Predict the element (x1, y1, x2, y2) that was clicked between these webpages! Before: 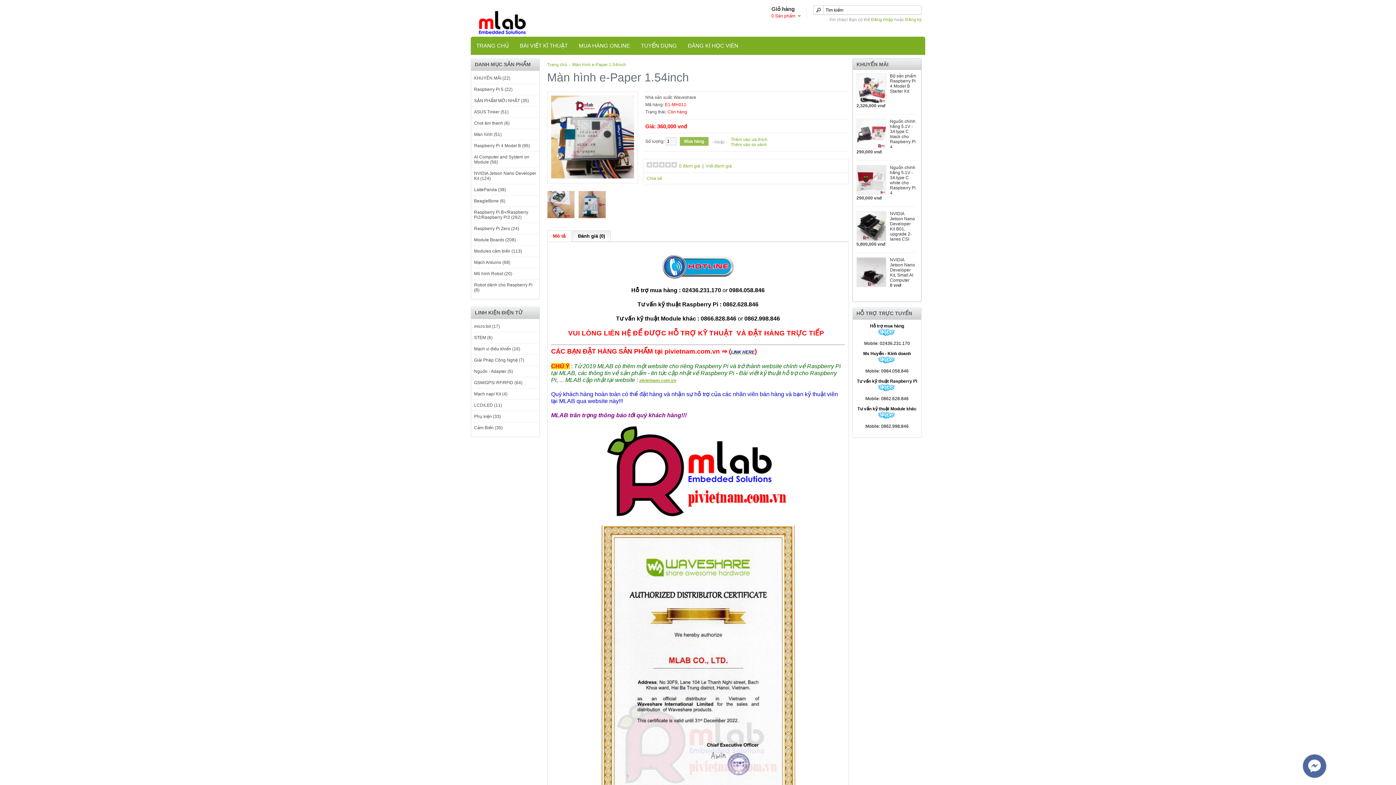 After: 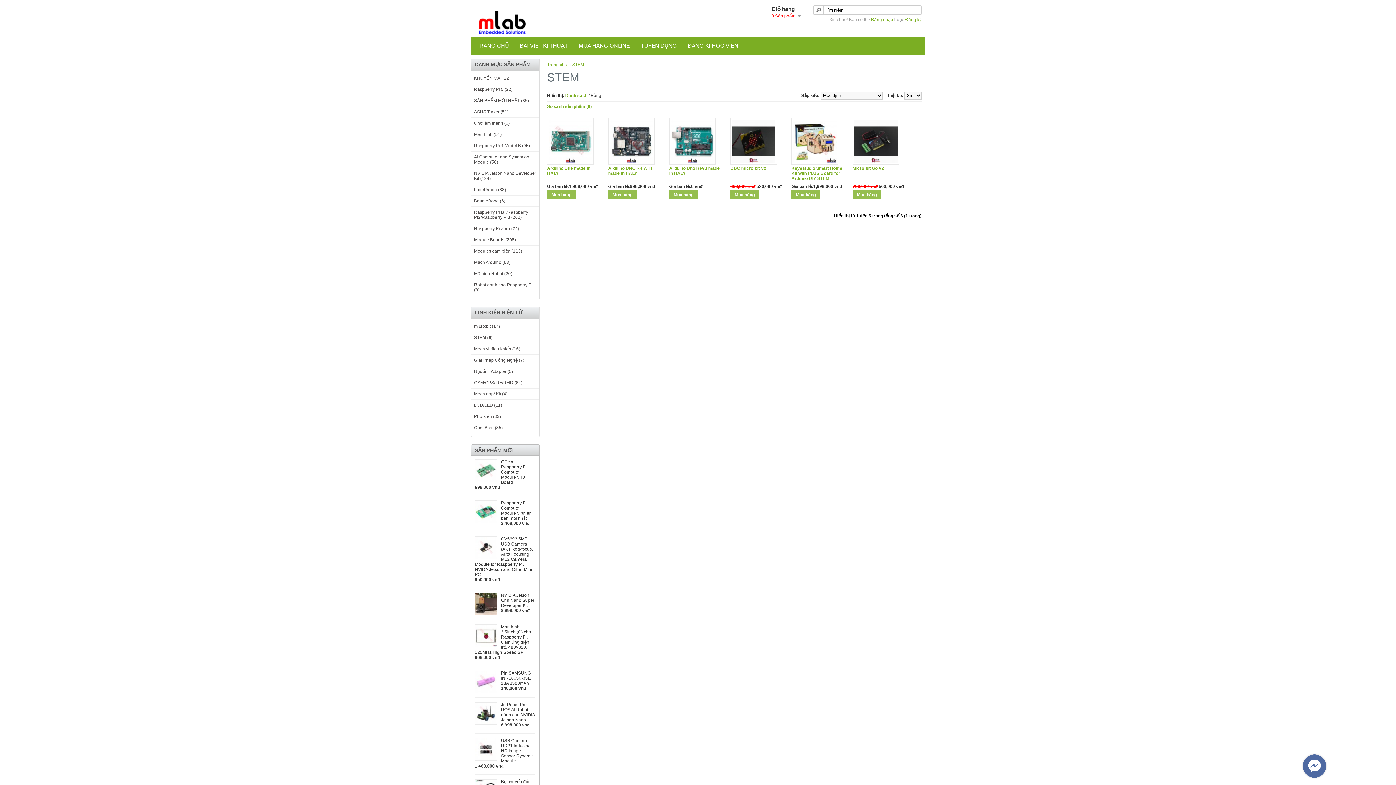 Action: bbox: (474, 335, 492, 340) label: STEM (6)